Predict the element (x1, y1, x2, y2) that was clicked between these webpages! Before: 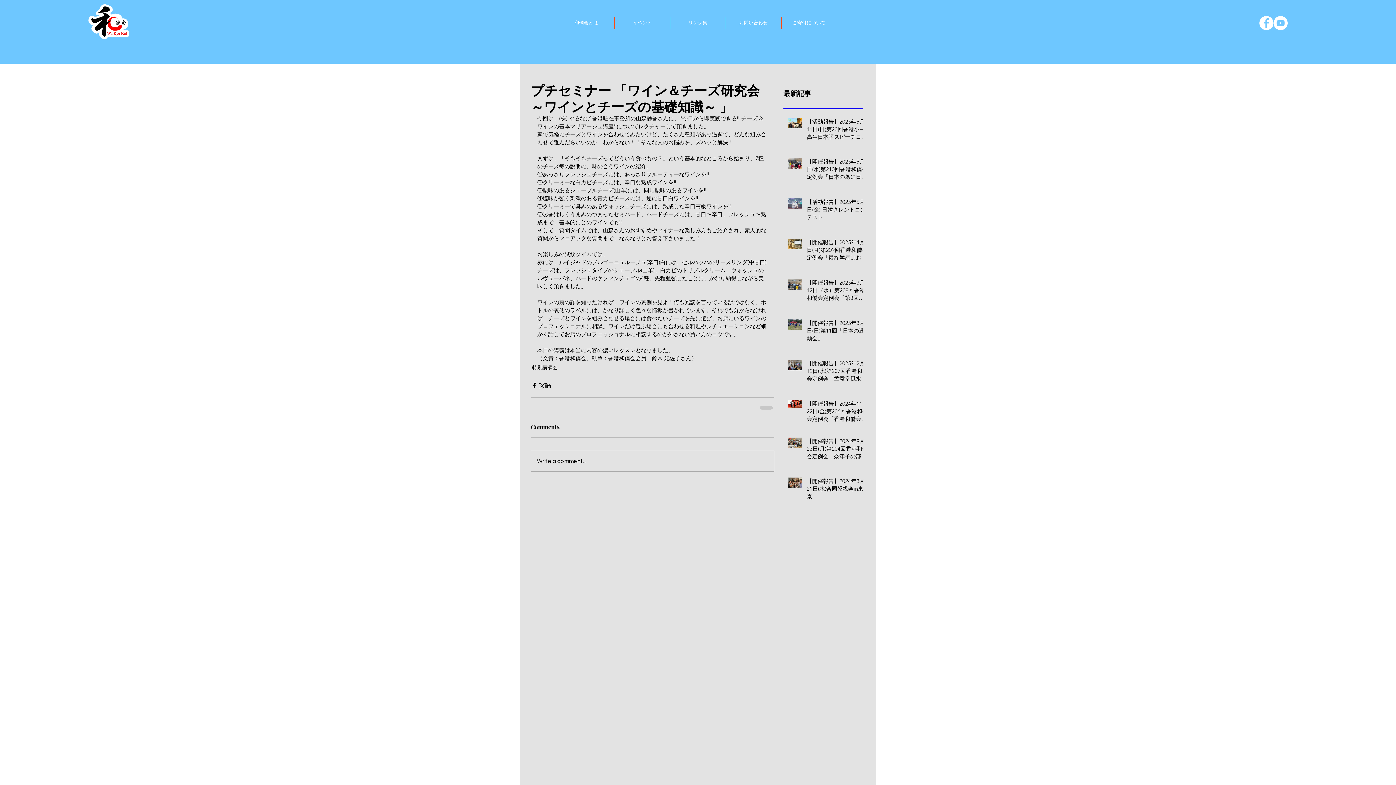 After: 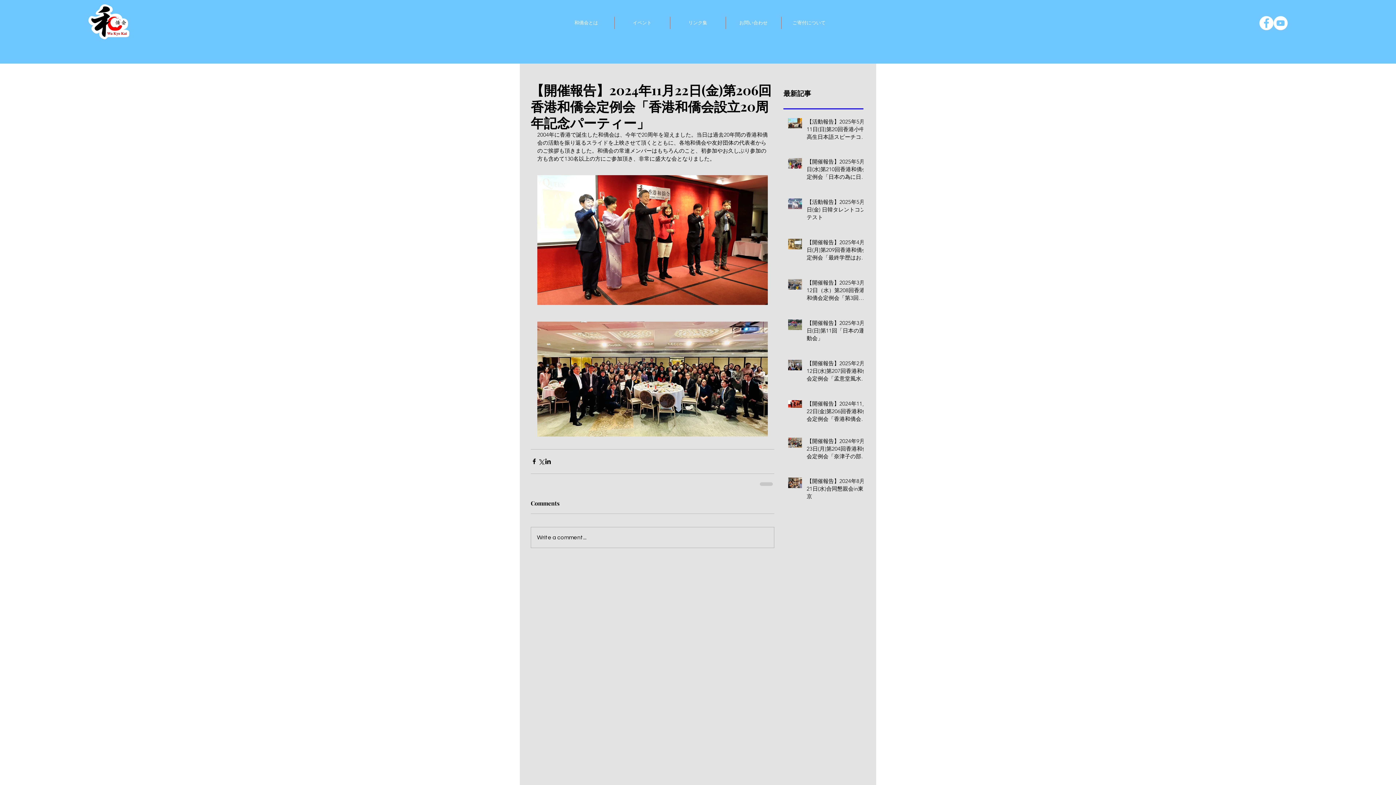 Action: bbox: (806, 400, 868, 425) label: 【開催報告】2024年11月22日(金)第206回香港和僑会定例会「香港和僑会設立20周年記念パーティー」